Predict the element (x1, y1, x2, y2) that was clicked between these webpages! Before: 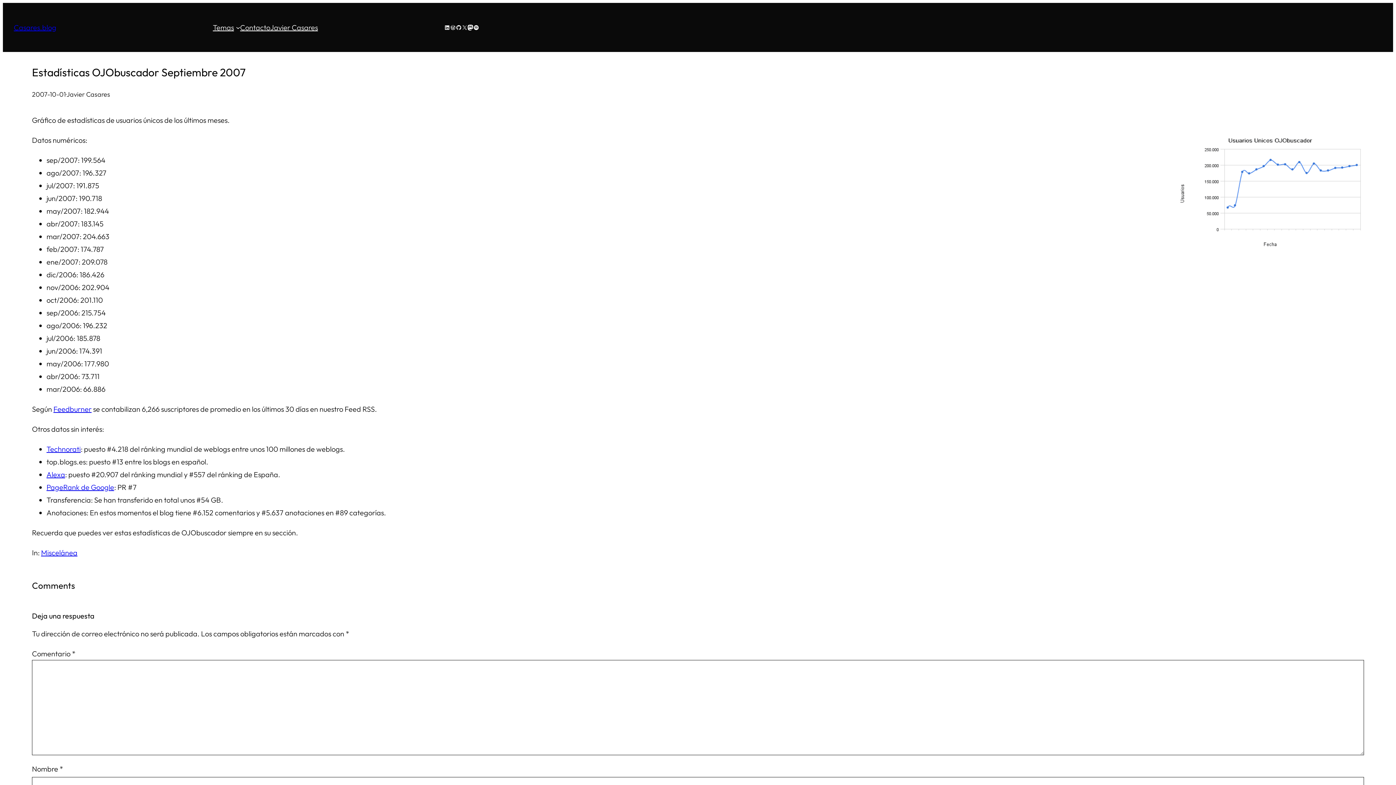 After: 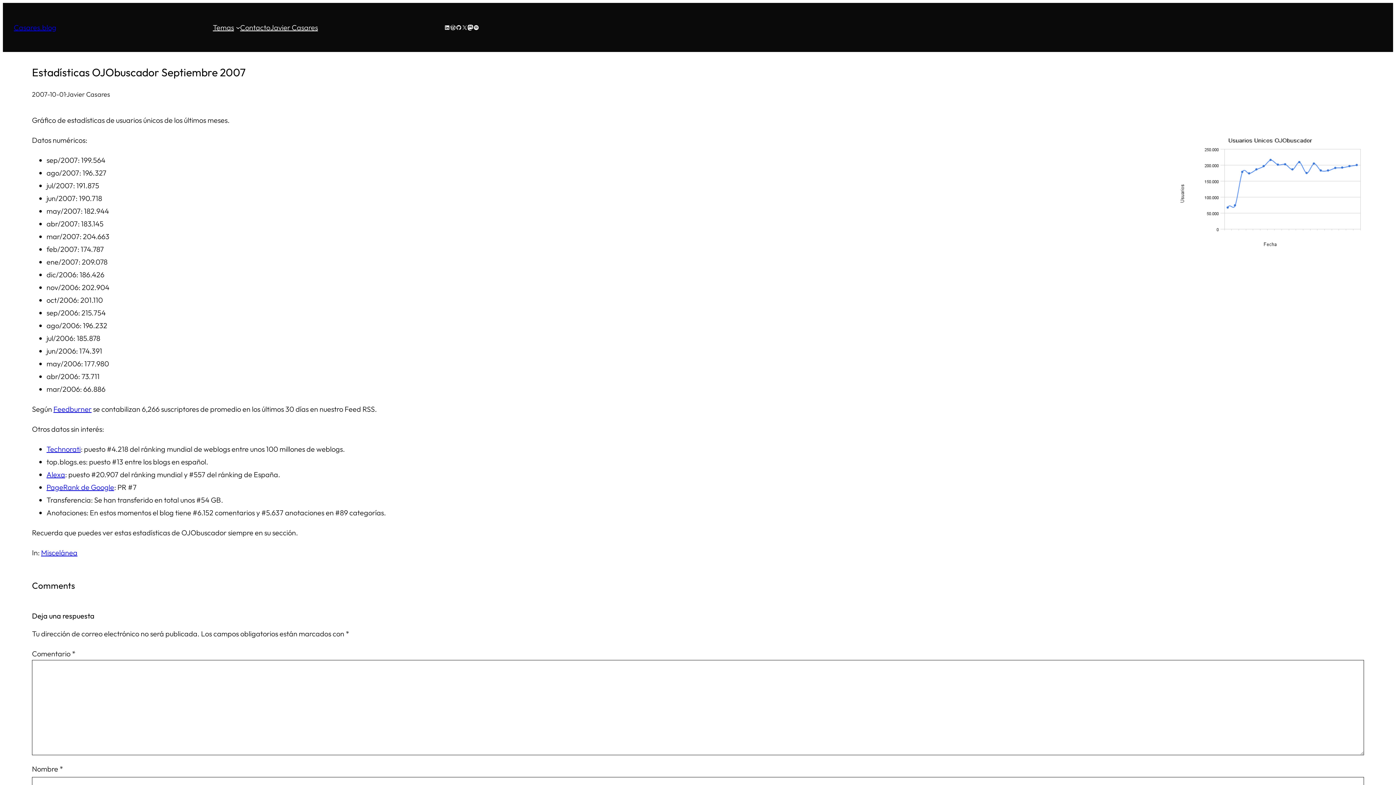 Action: label: WordPress bbox: (450, 24, 456, 30)